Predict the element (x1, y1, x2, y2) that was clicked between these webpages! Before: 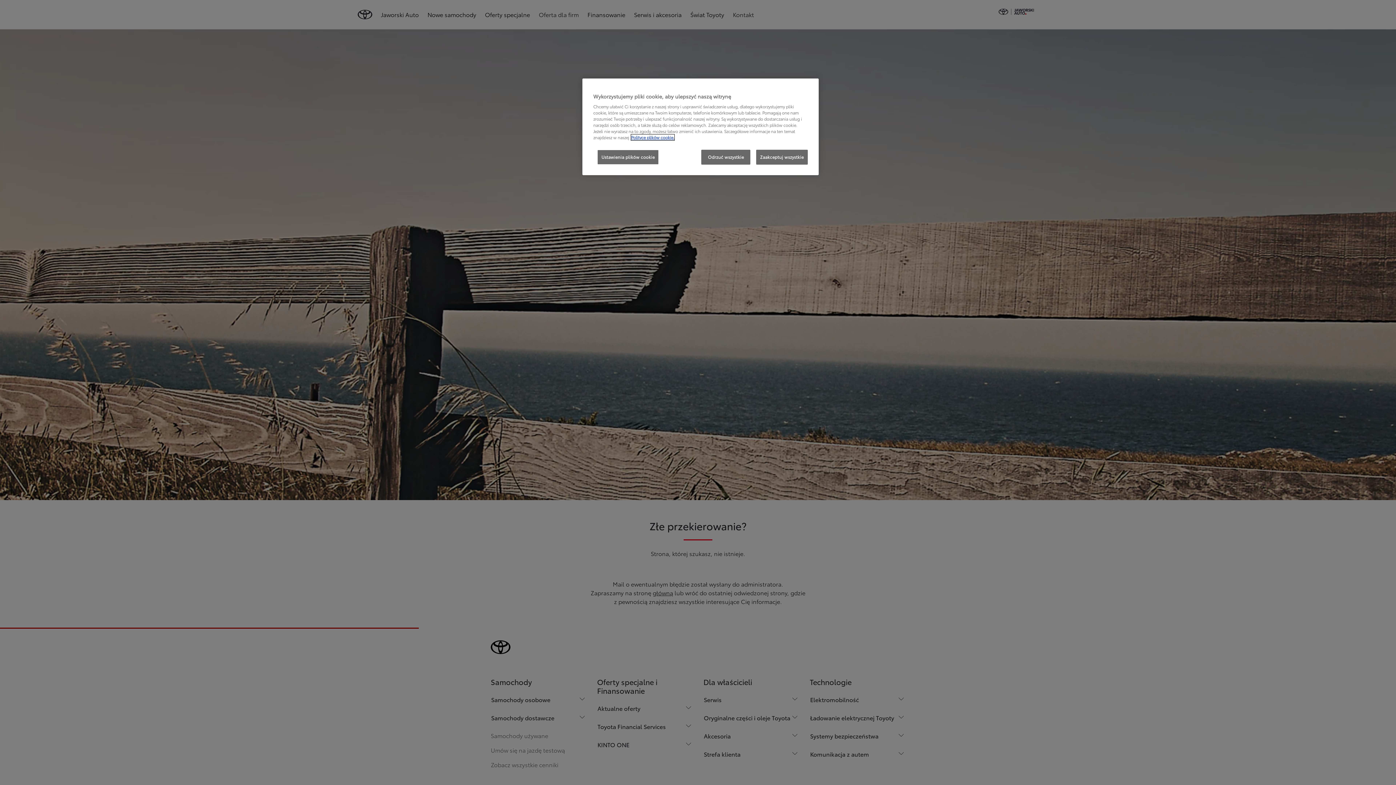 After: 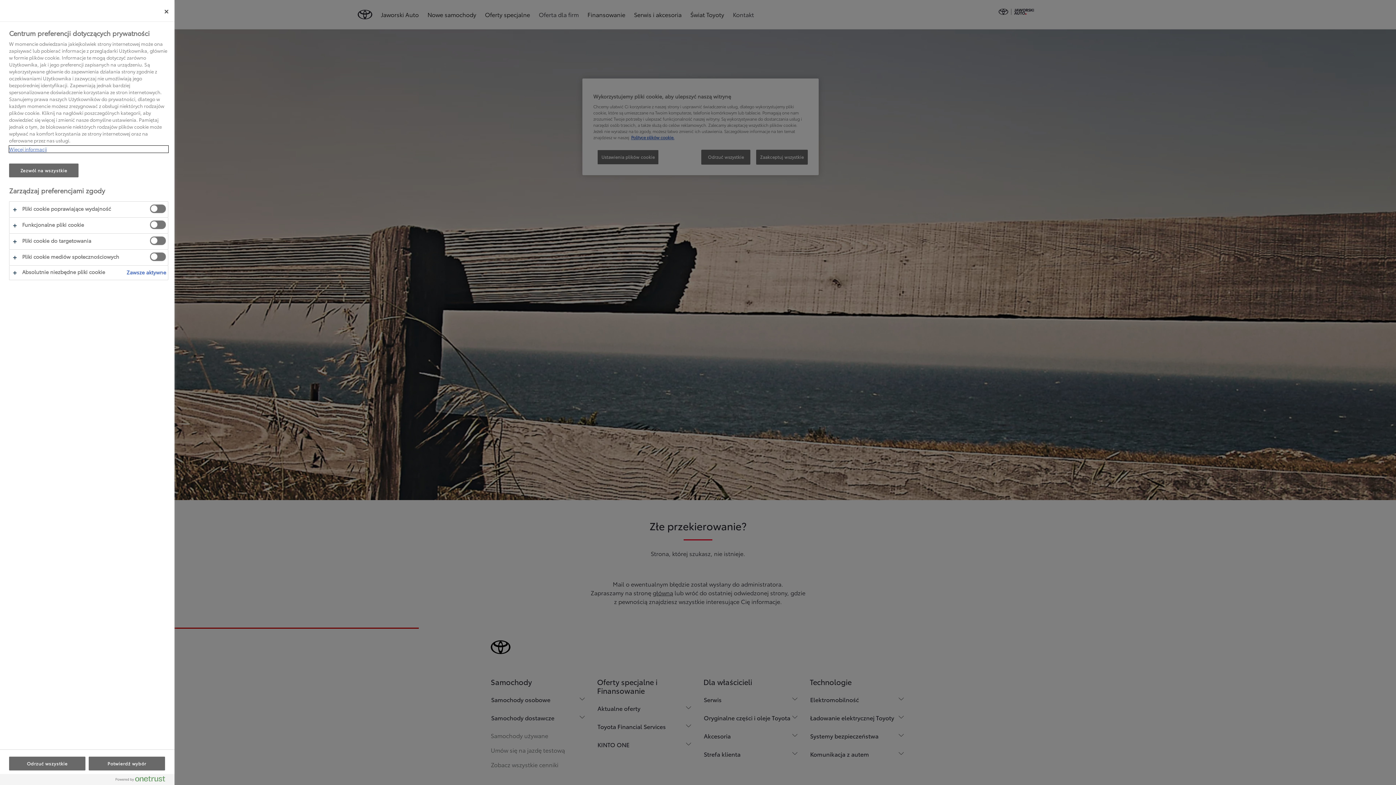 Action: bbox: (597, 149, 658, 164) label: Ustawienia plików cookie